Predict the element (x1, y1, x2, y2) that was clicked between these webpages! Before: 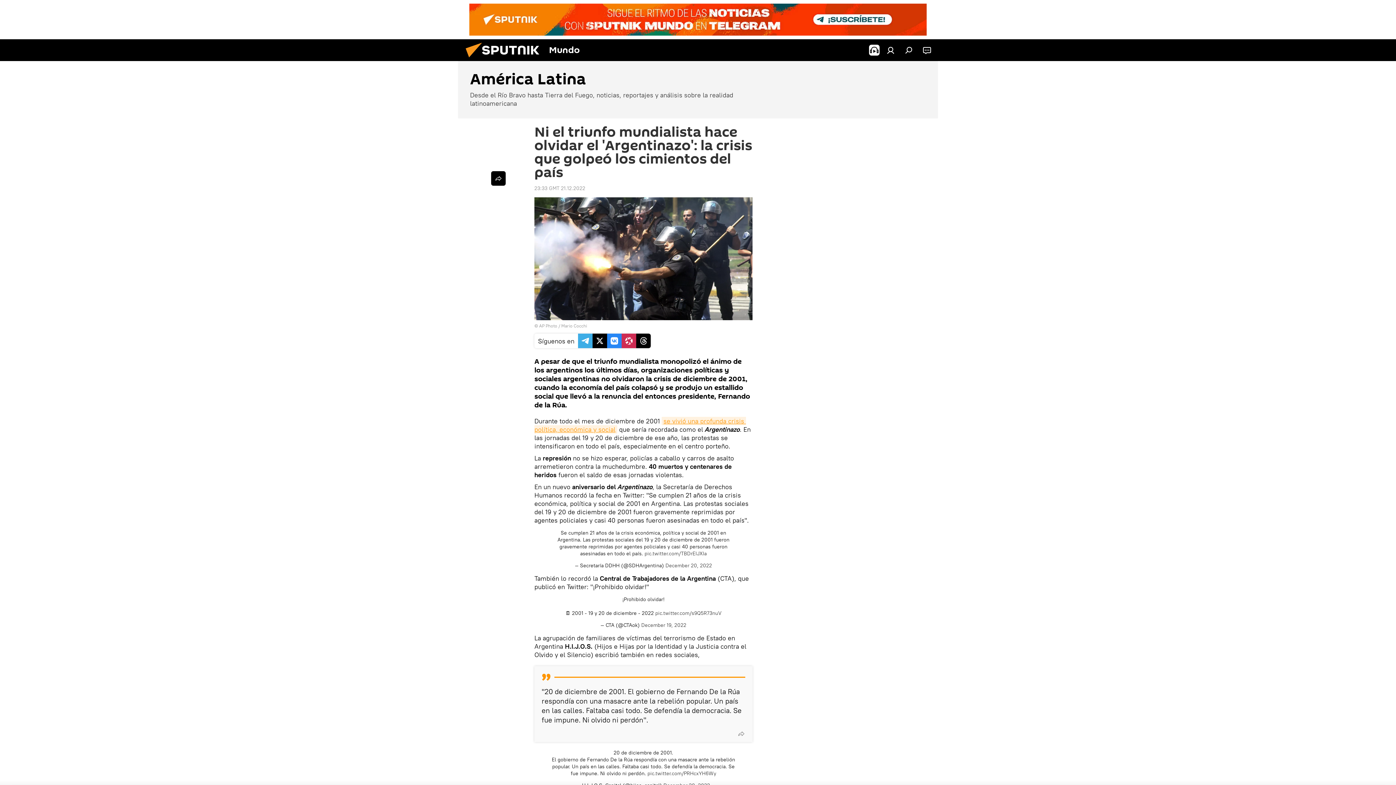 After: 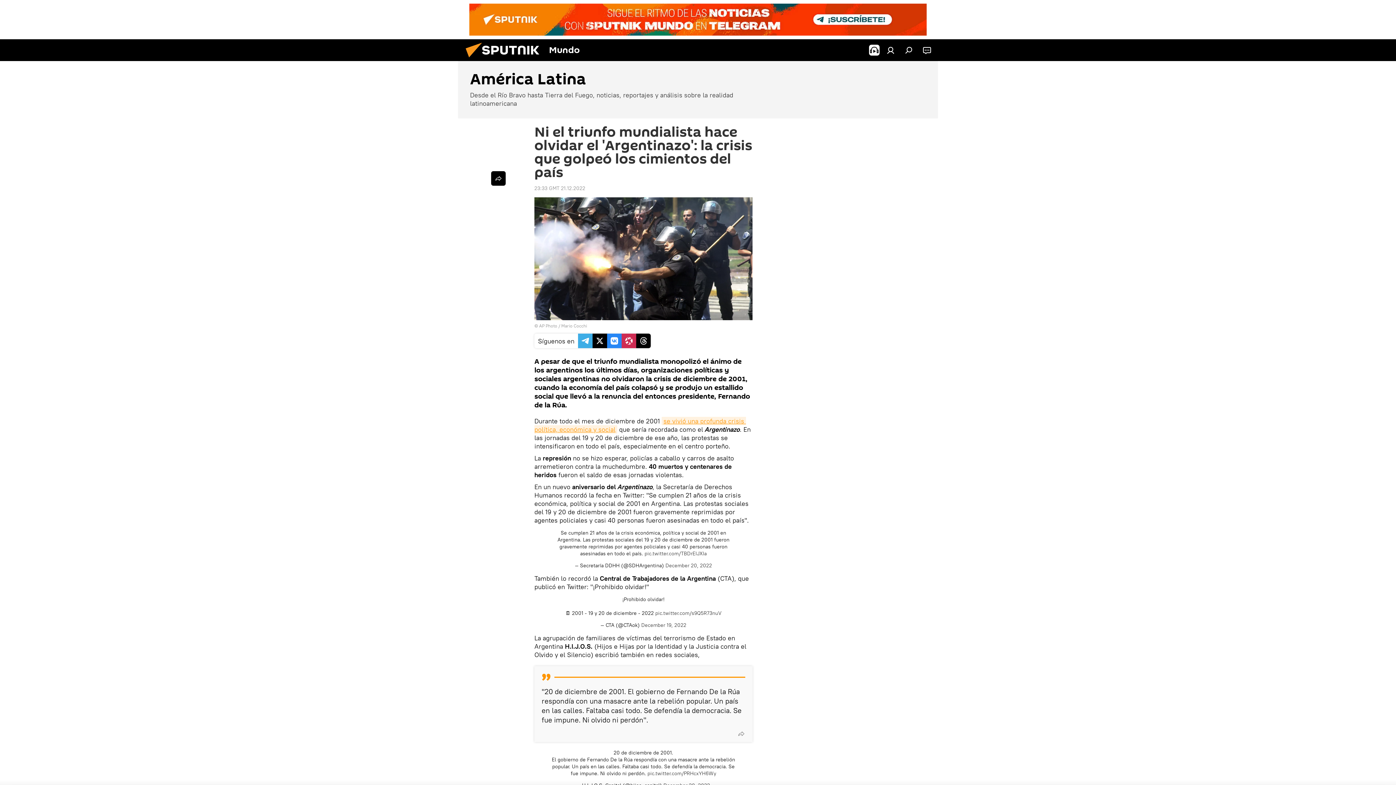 Action: bbox: (469, 3, 926, 35)